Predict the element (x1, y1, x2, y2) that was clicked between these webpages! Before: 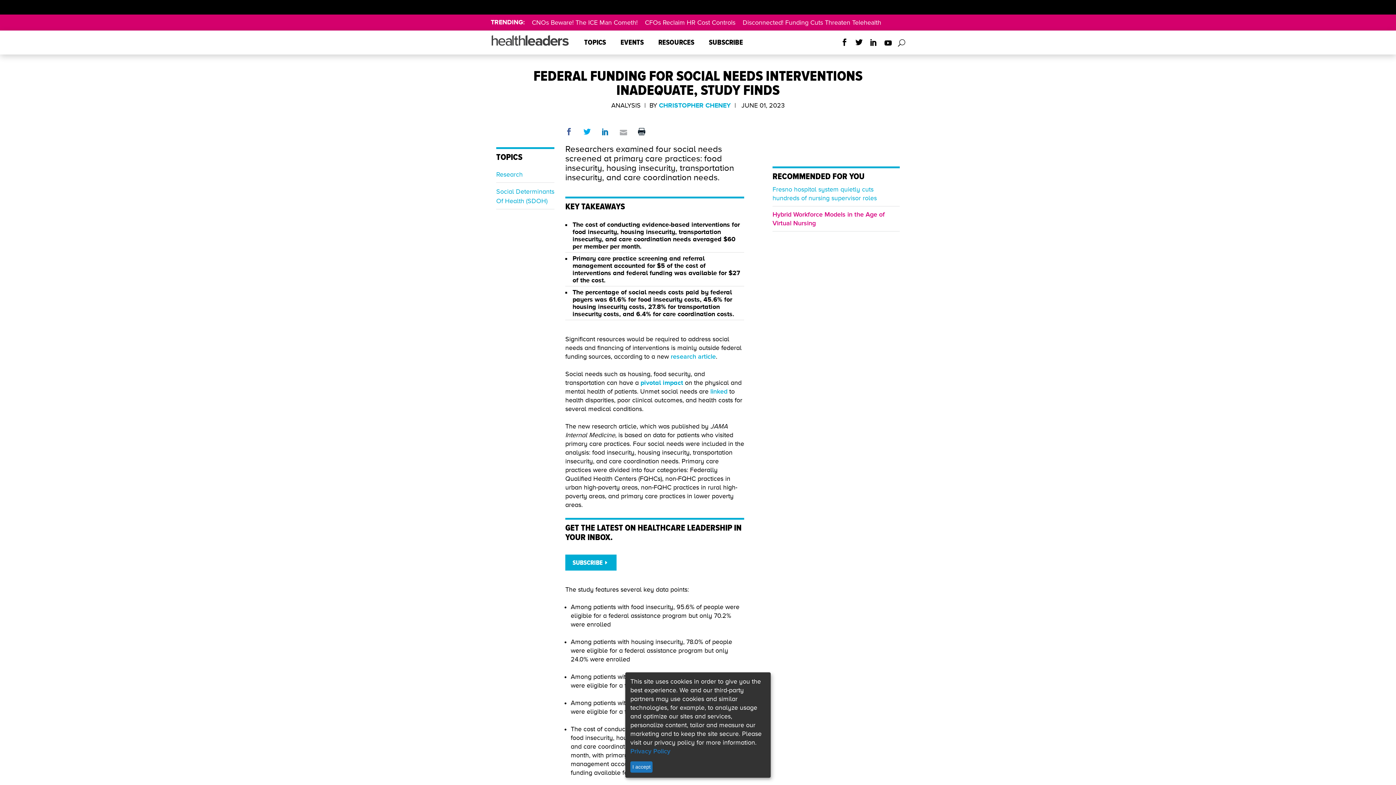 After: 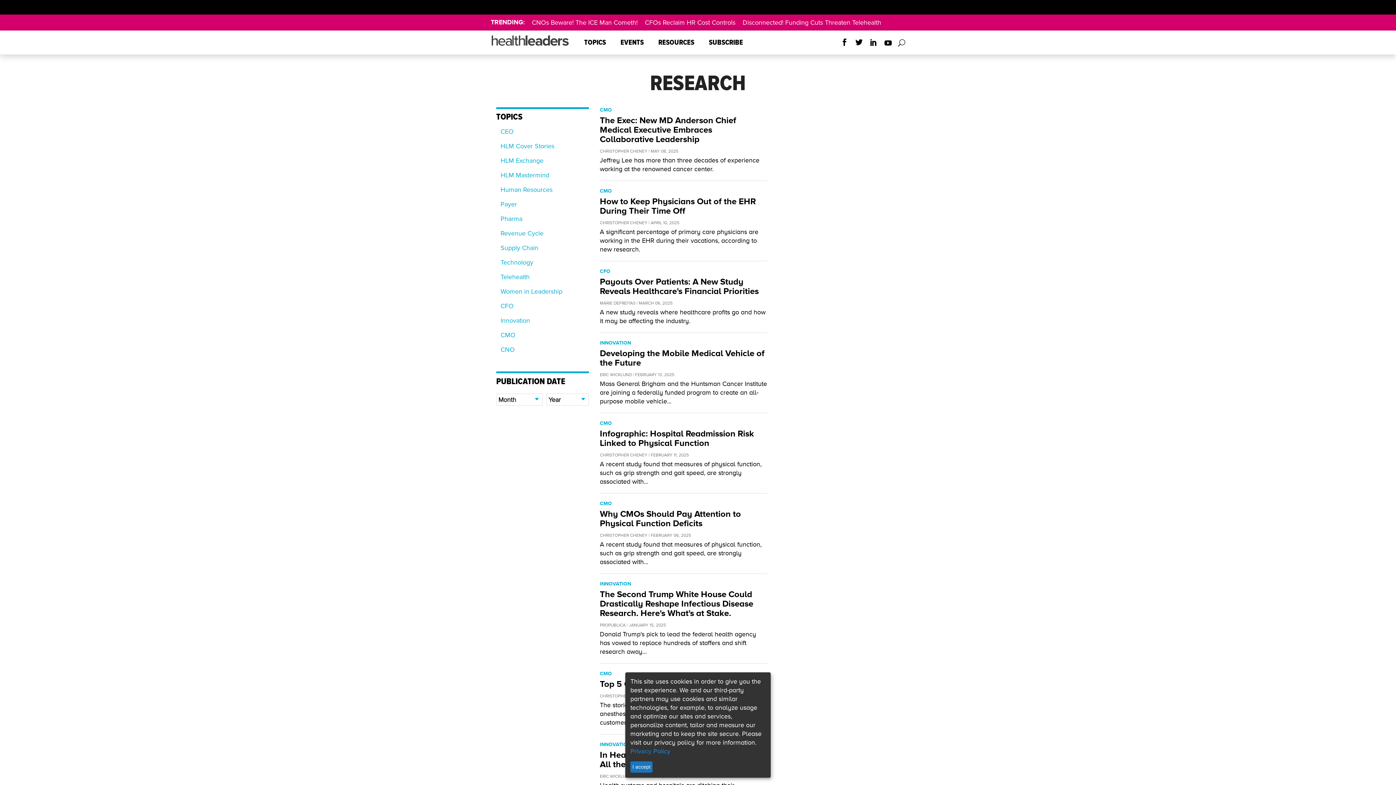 Action: label: Research bbox: (496, 167, 522, 181)